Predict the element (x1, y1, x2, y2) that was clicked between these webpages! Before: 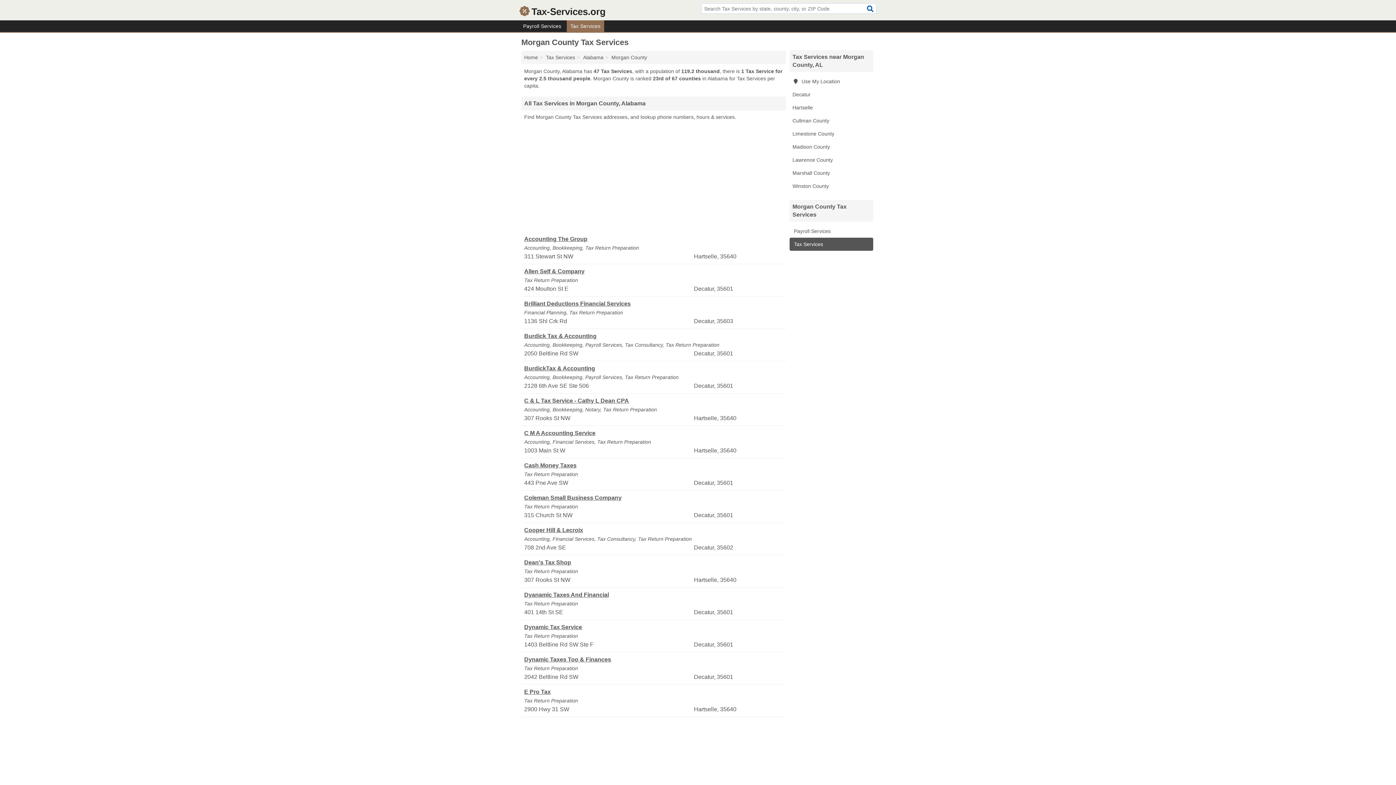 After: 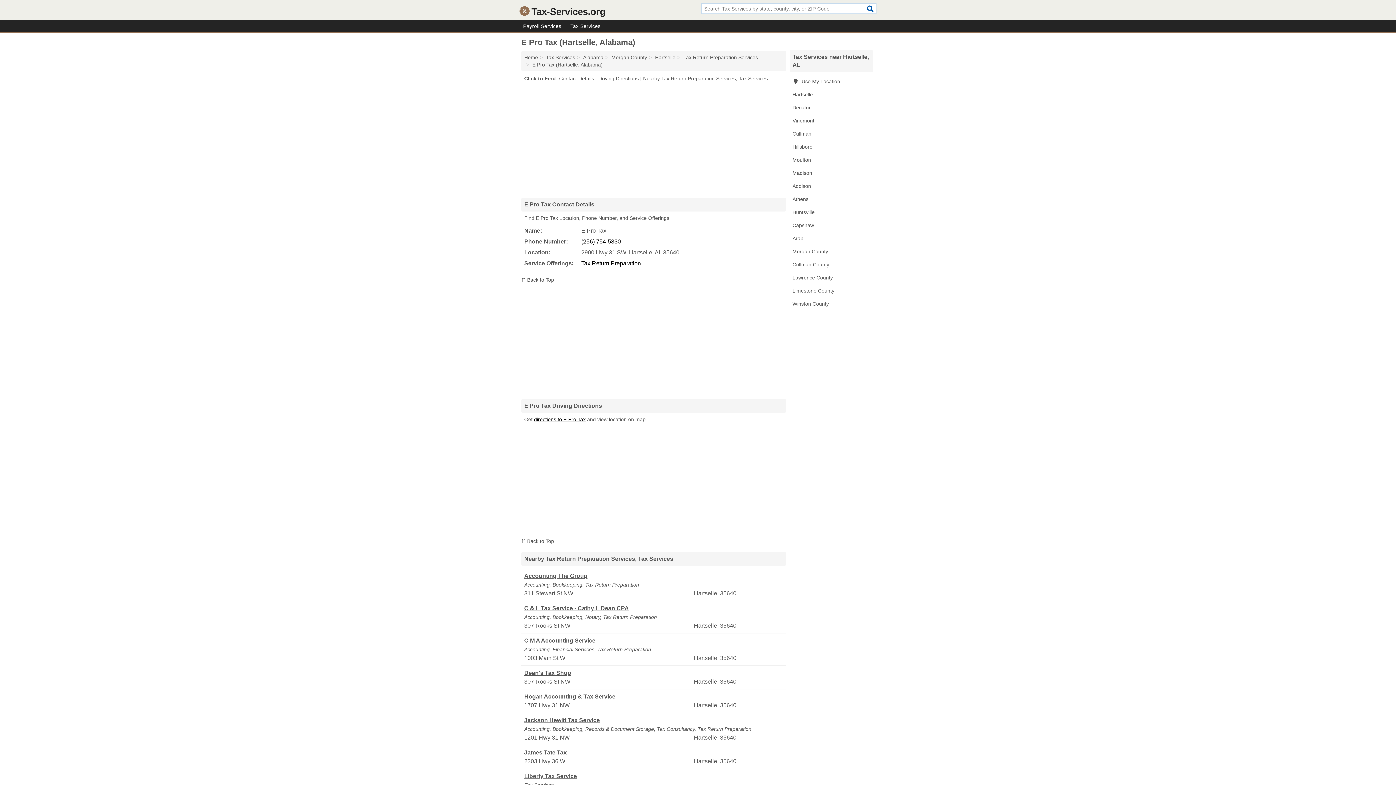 Action: bbox: (524, 688, 692, 696) label: E Pro Tax